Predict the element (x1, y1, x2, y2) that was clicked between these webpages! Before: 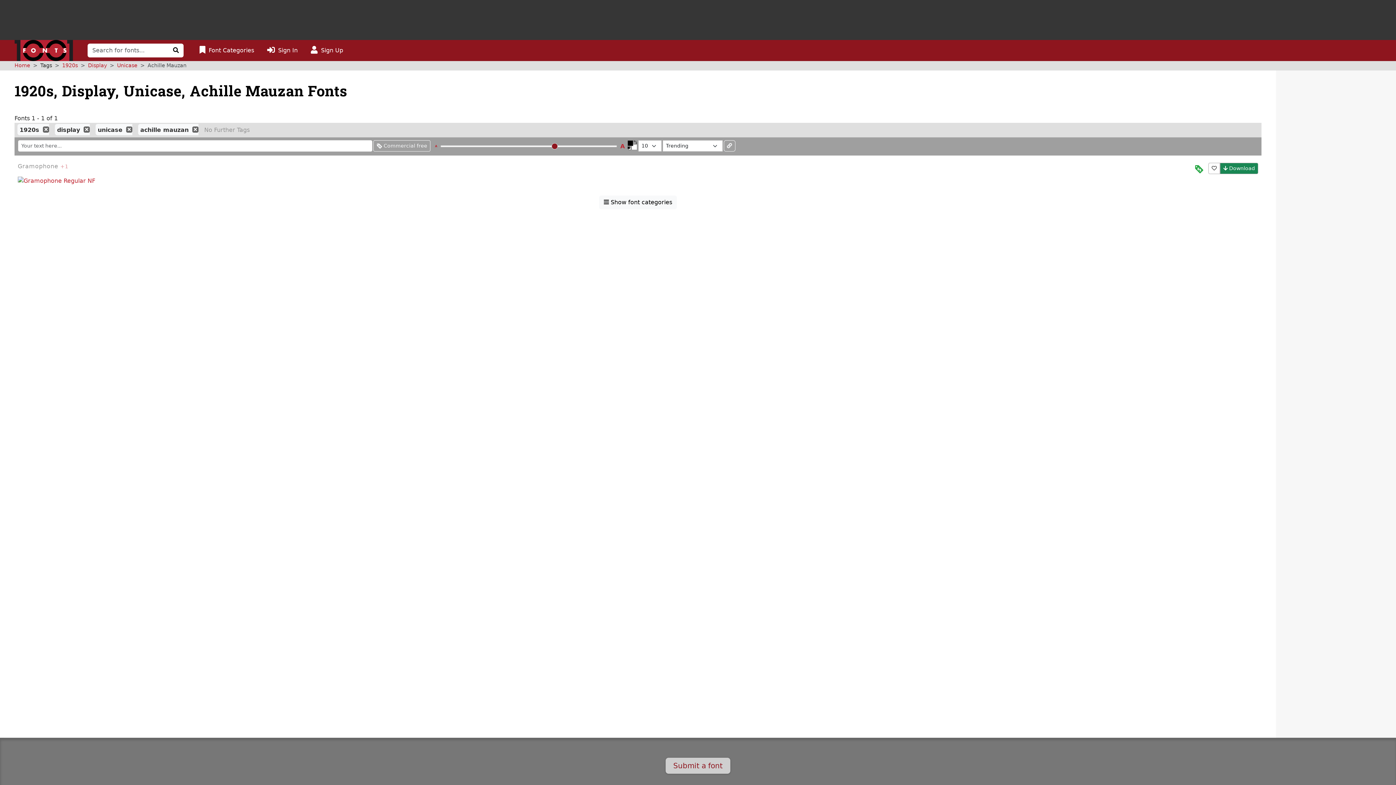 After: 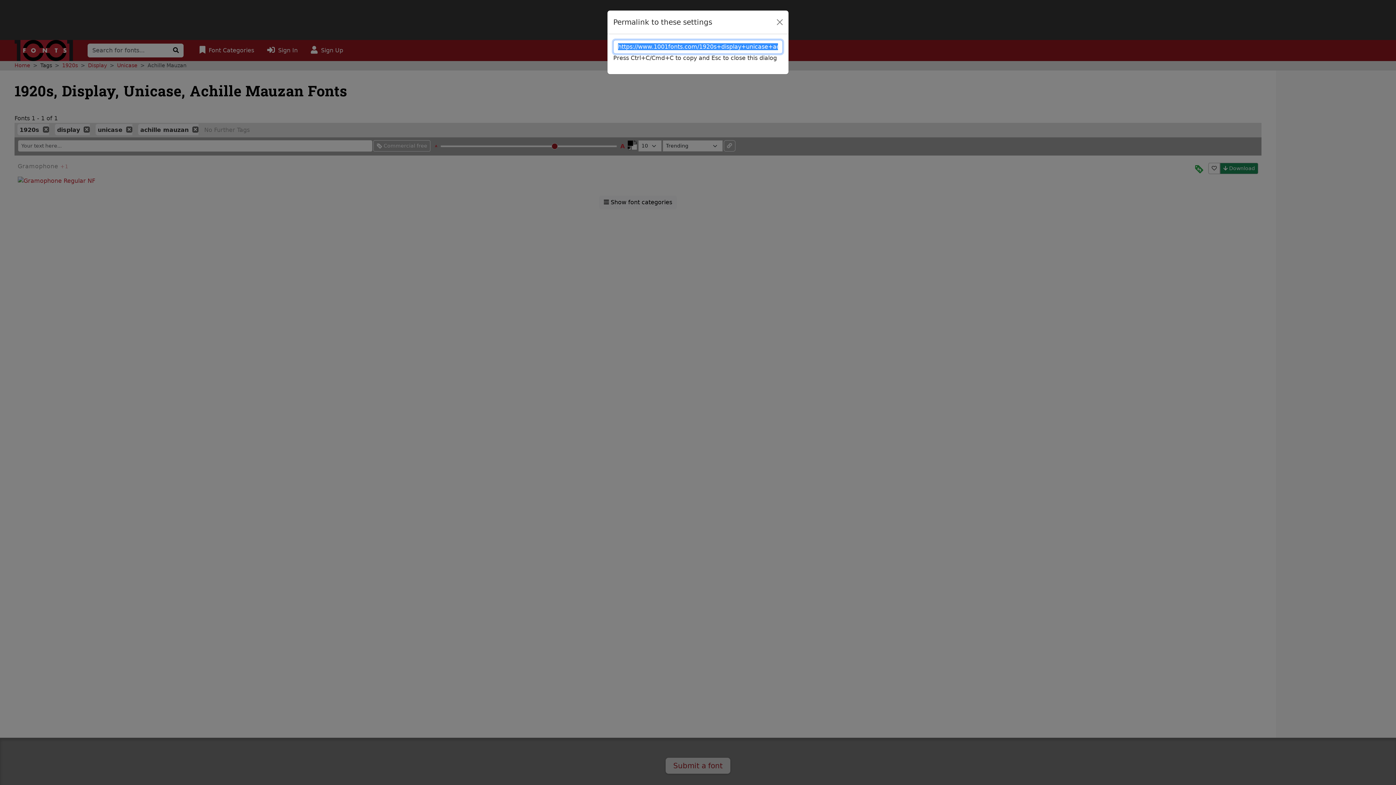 Action: label: Permalink to these settings bbox: (723, 140, 735, 151)